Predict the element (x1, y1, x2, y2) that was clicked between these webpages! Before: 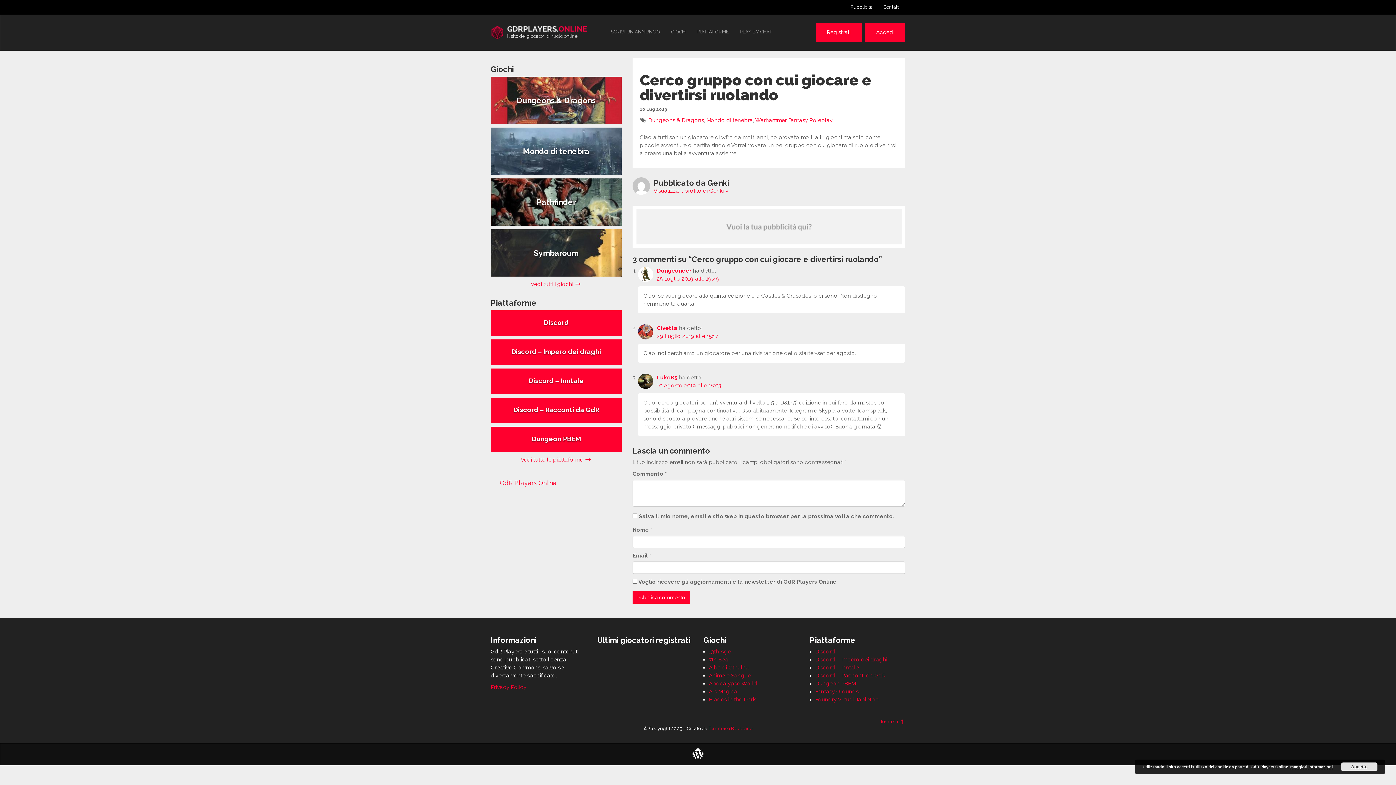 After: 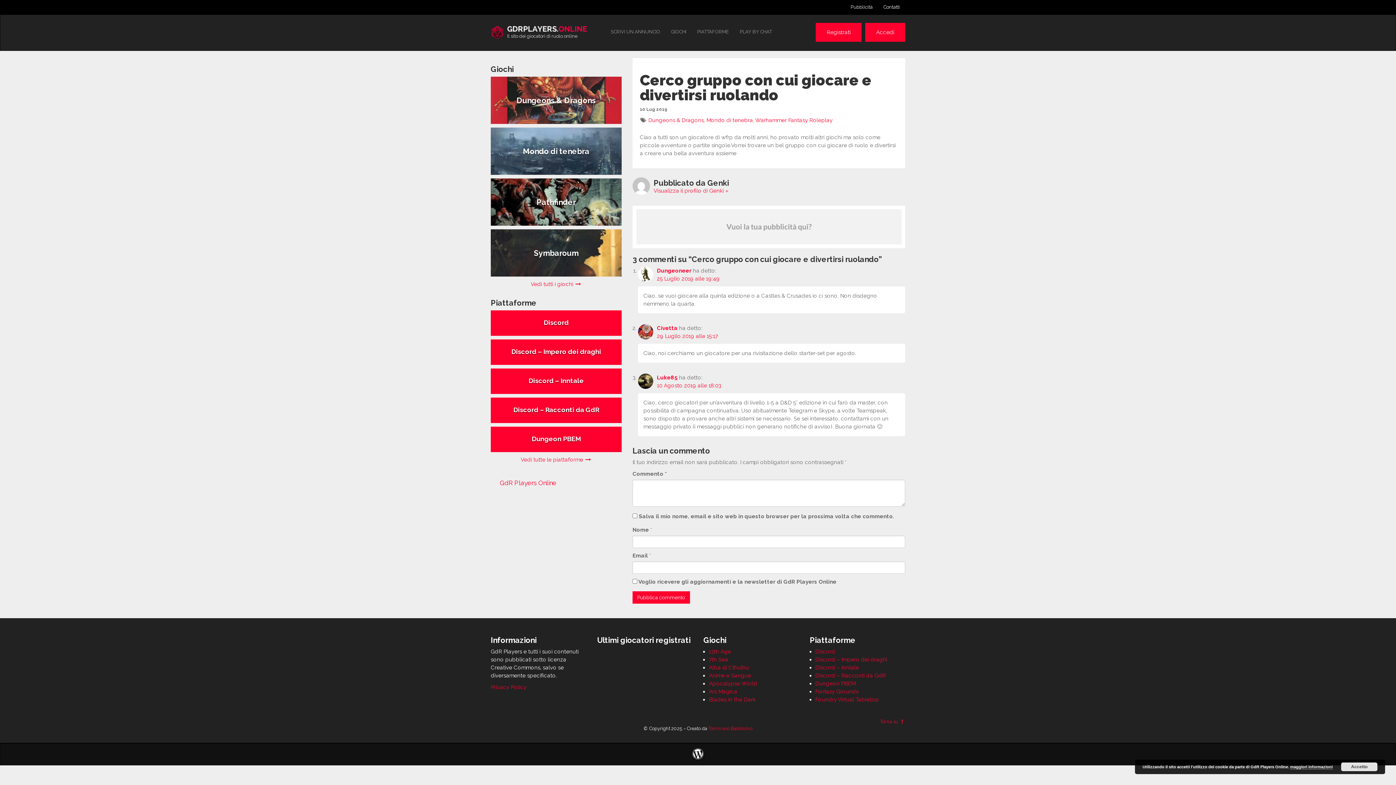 Action: bbox: (1341, 762, 1377, 771) label: Accetto